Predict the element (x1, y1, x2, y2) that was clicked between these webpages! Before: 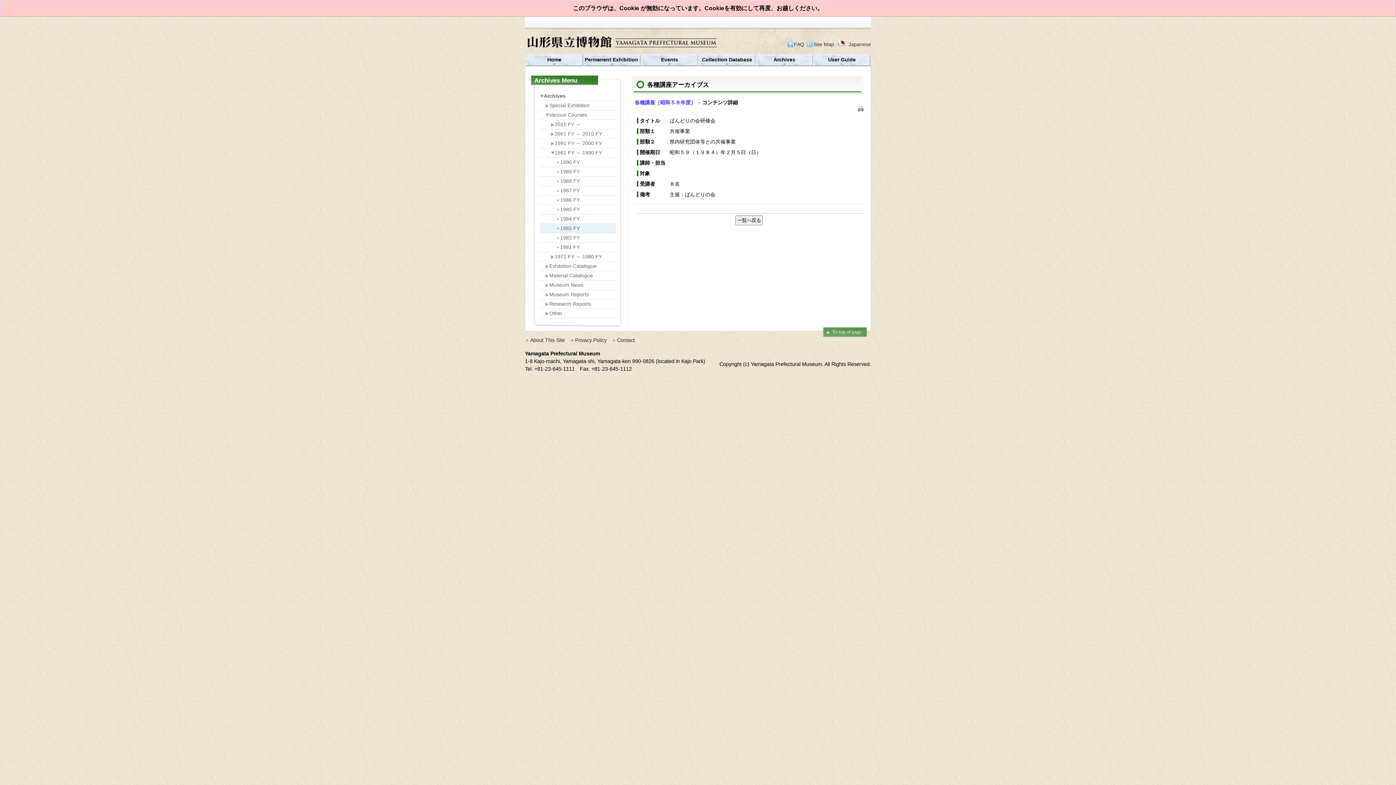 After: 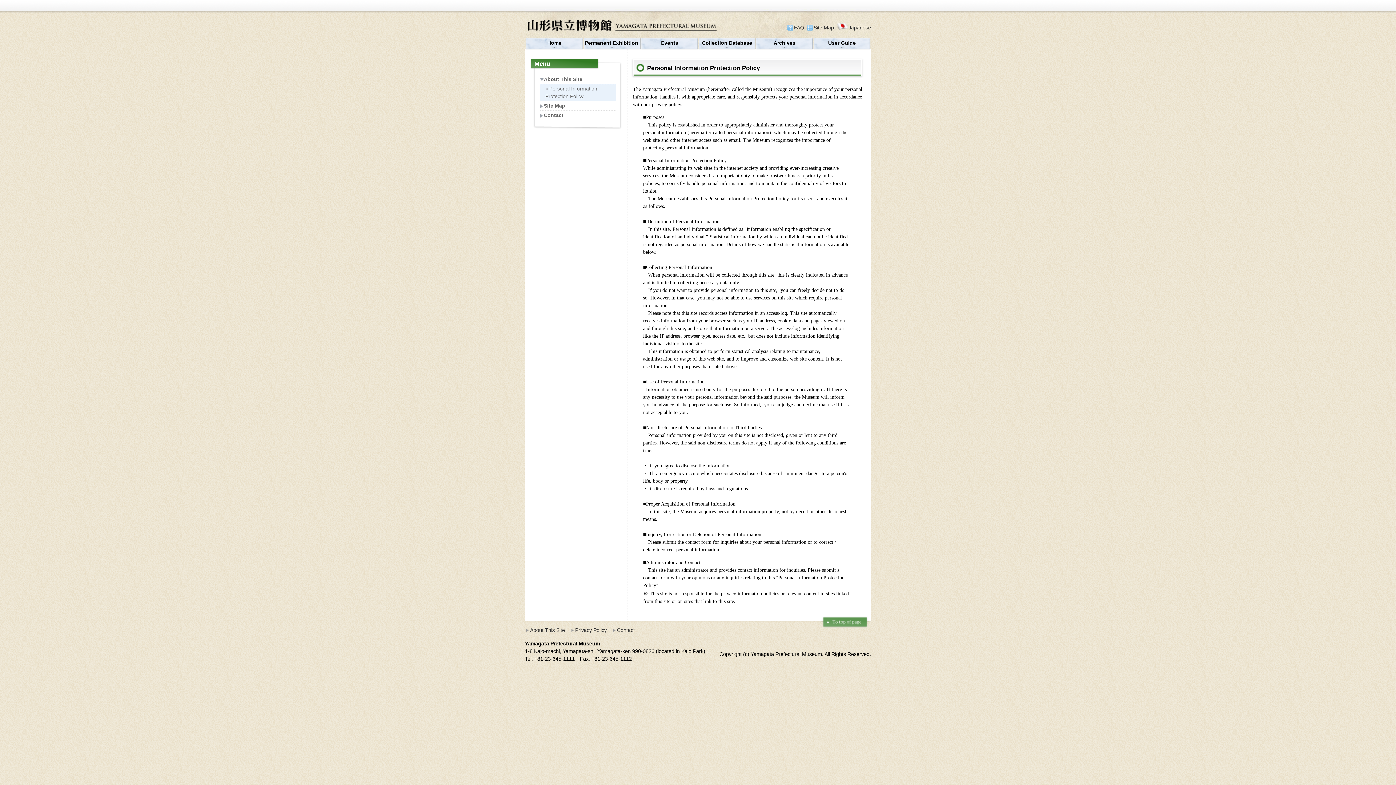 Action: bbox: (570, 337, 606, 343) label: Privacy Policy